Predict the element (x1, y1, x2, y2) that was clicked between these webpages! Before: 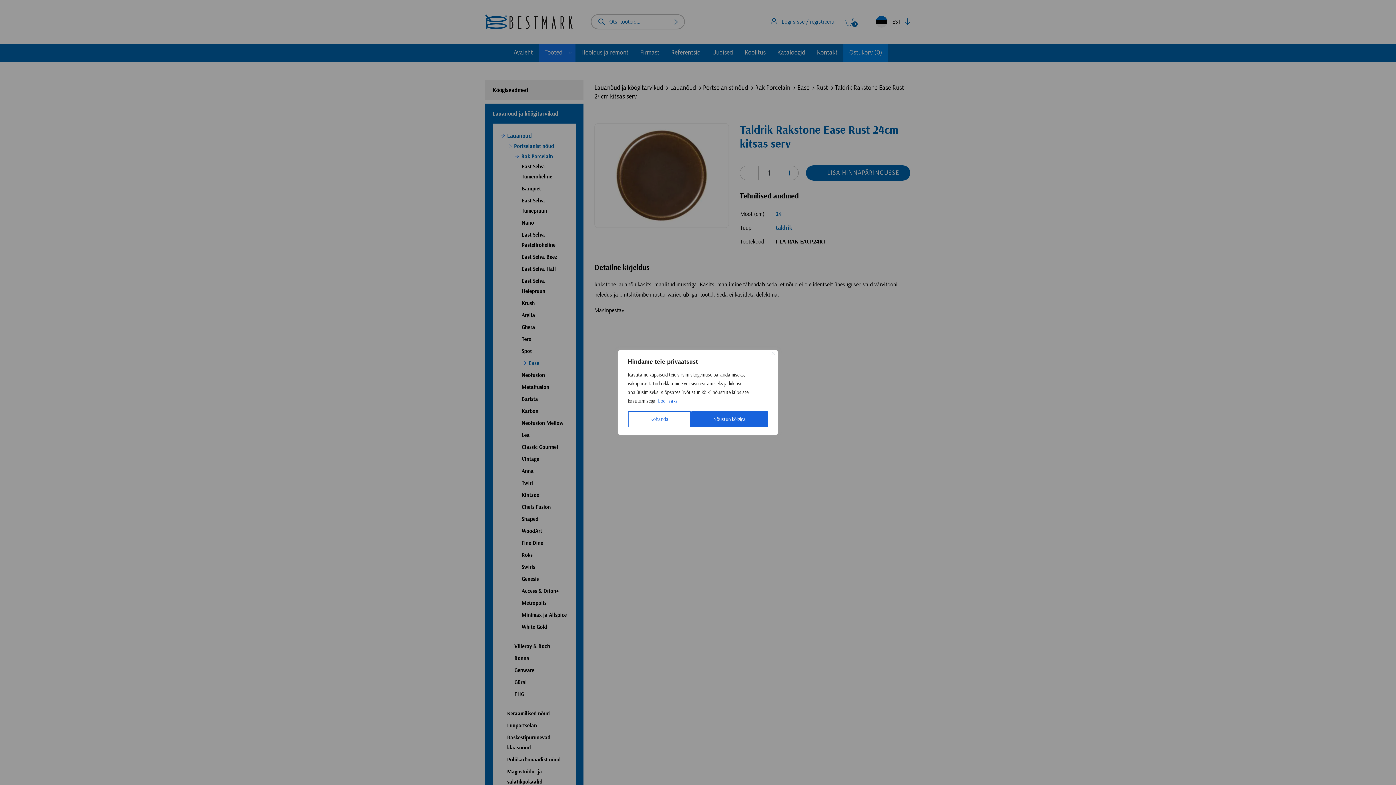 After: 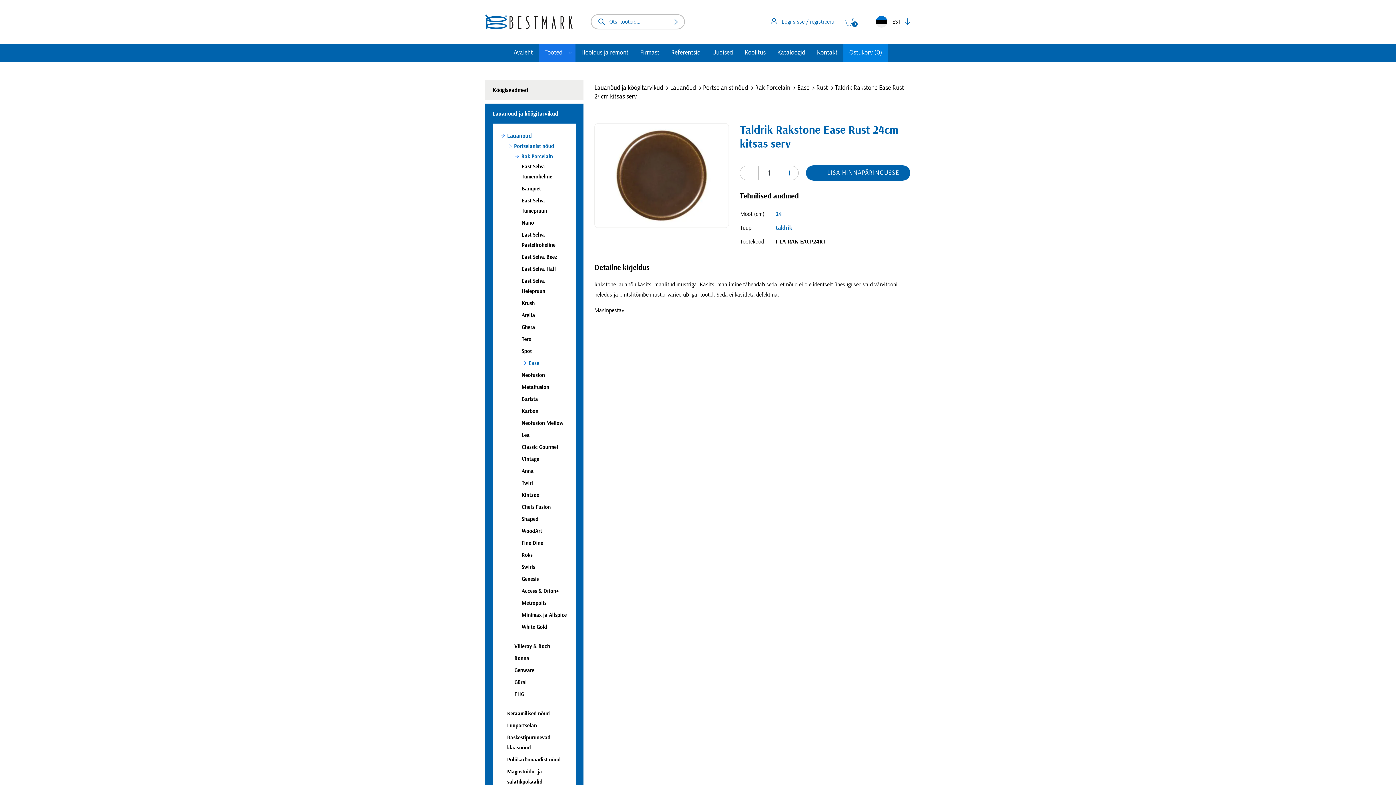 Action: bbox: (691, 411, 768, 427) label: Nõustun kõigiga